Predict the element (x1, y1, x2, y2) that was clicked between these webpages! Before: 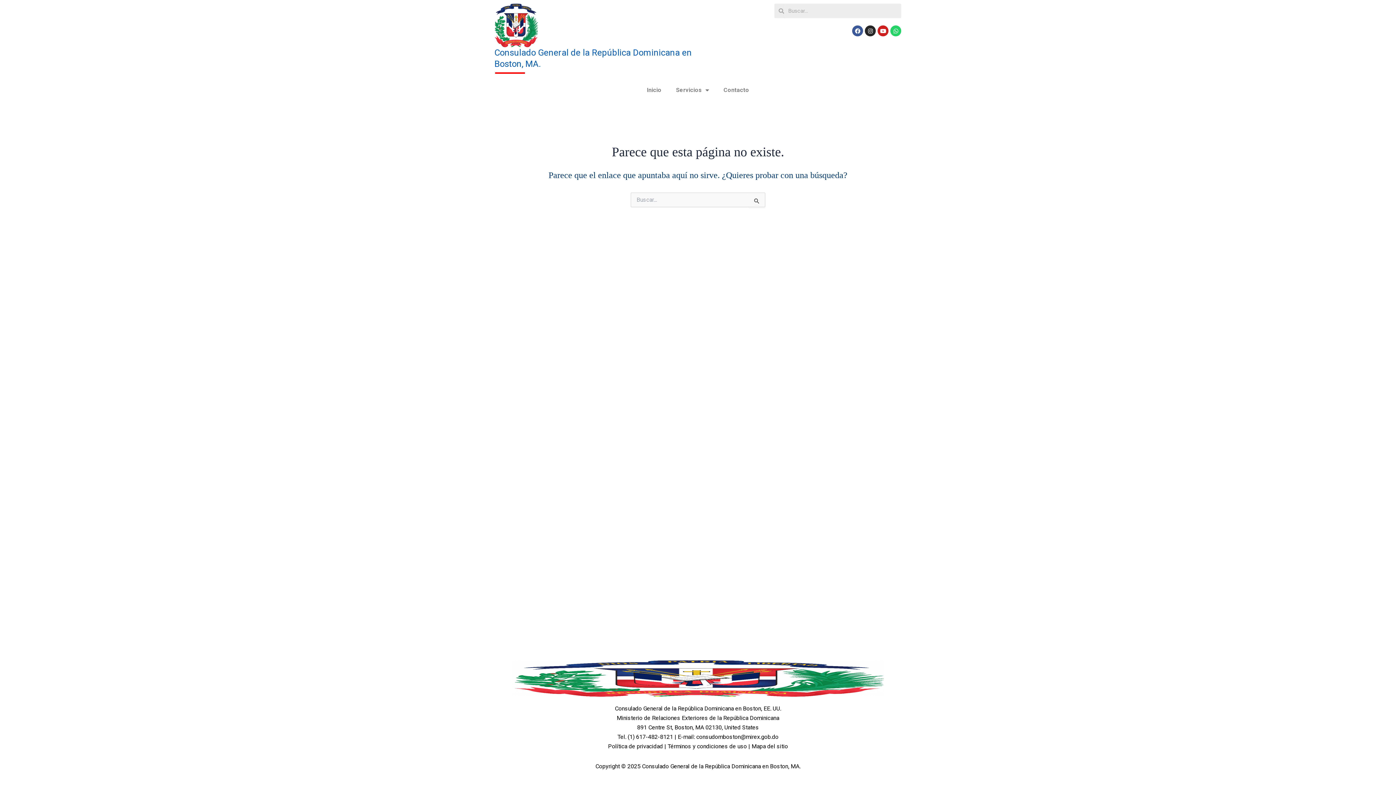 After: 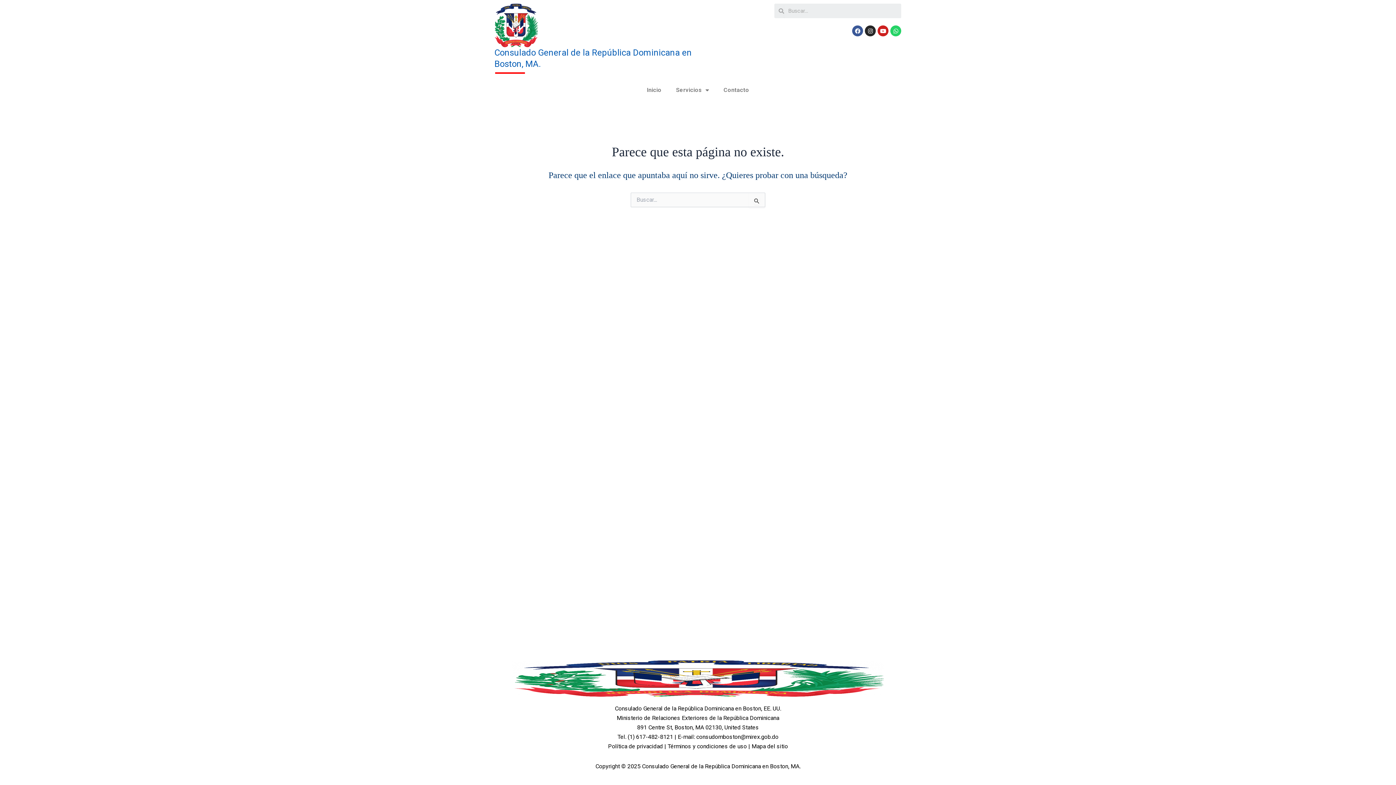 Action: label: Política de privacidad bbox: (608, 743, 663, 750)